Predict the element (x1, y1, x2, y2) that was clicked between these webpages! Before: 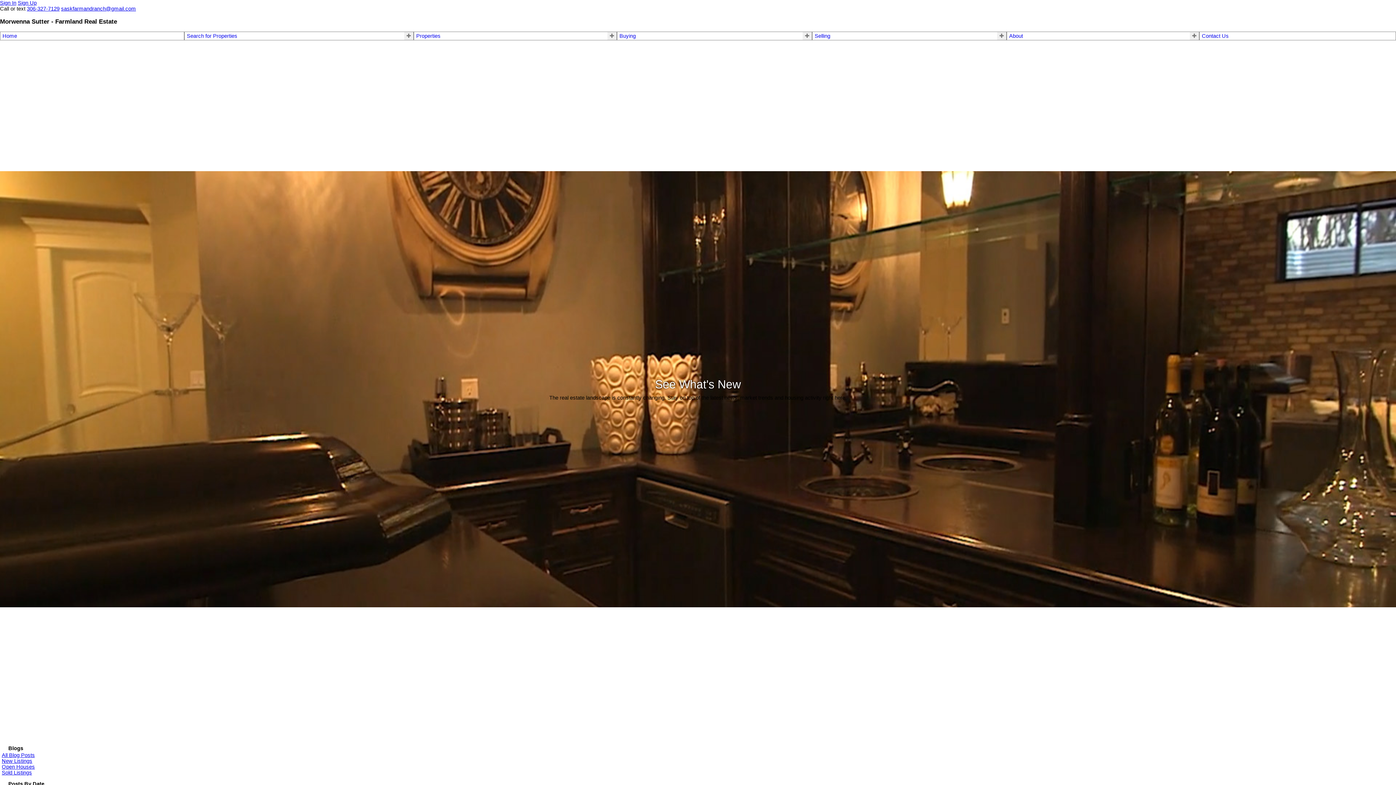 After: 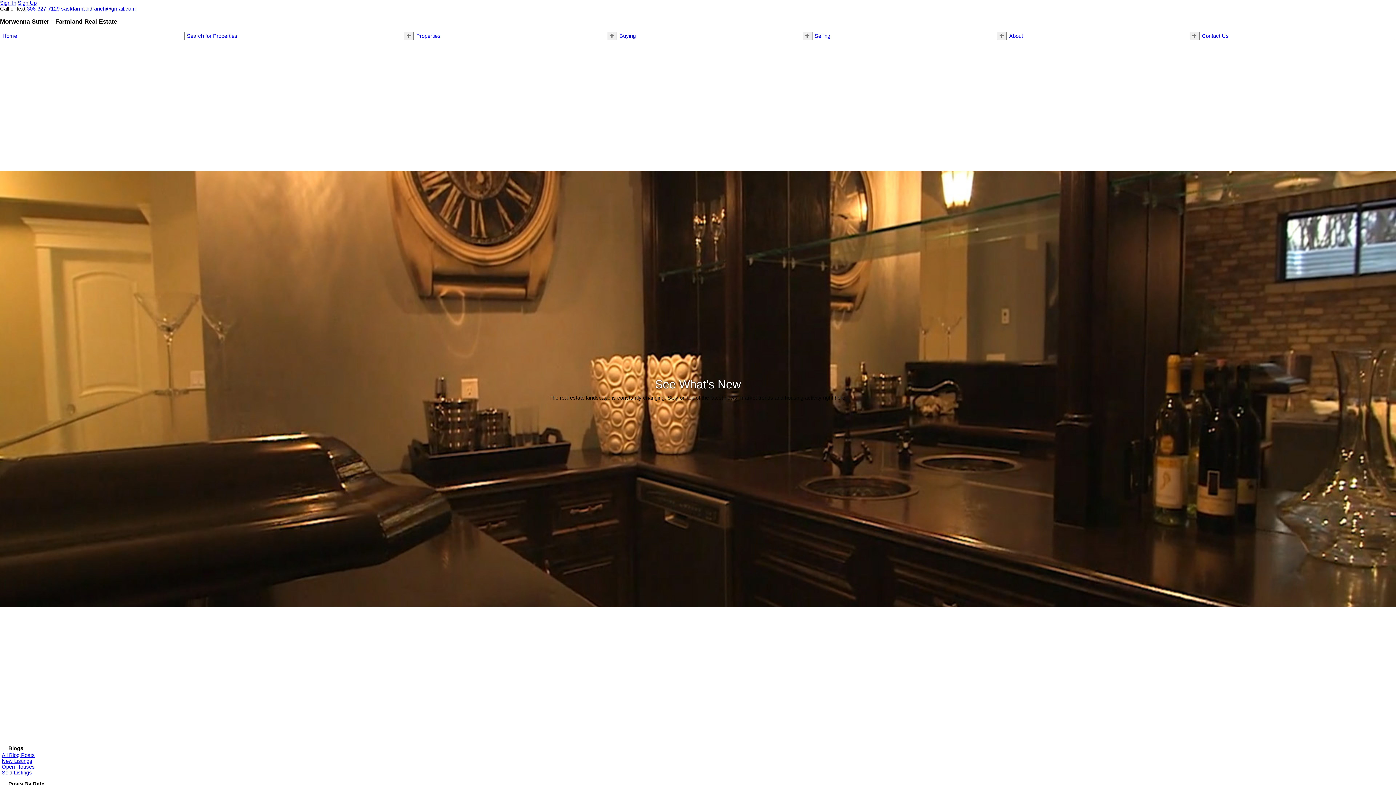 Action: label: New Listings bbox: (1, 758, 32, 764)